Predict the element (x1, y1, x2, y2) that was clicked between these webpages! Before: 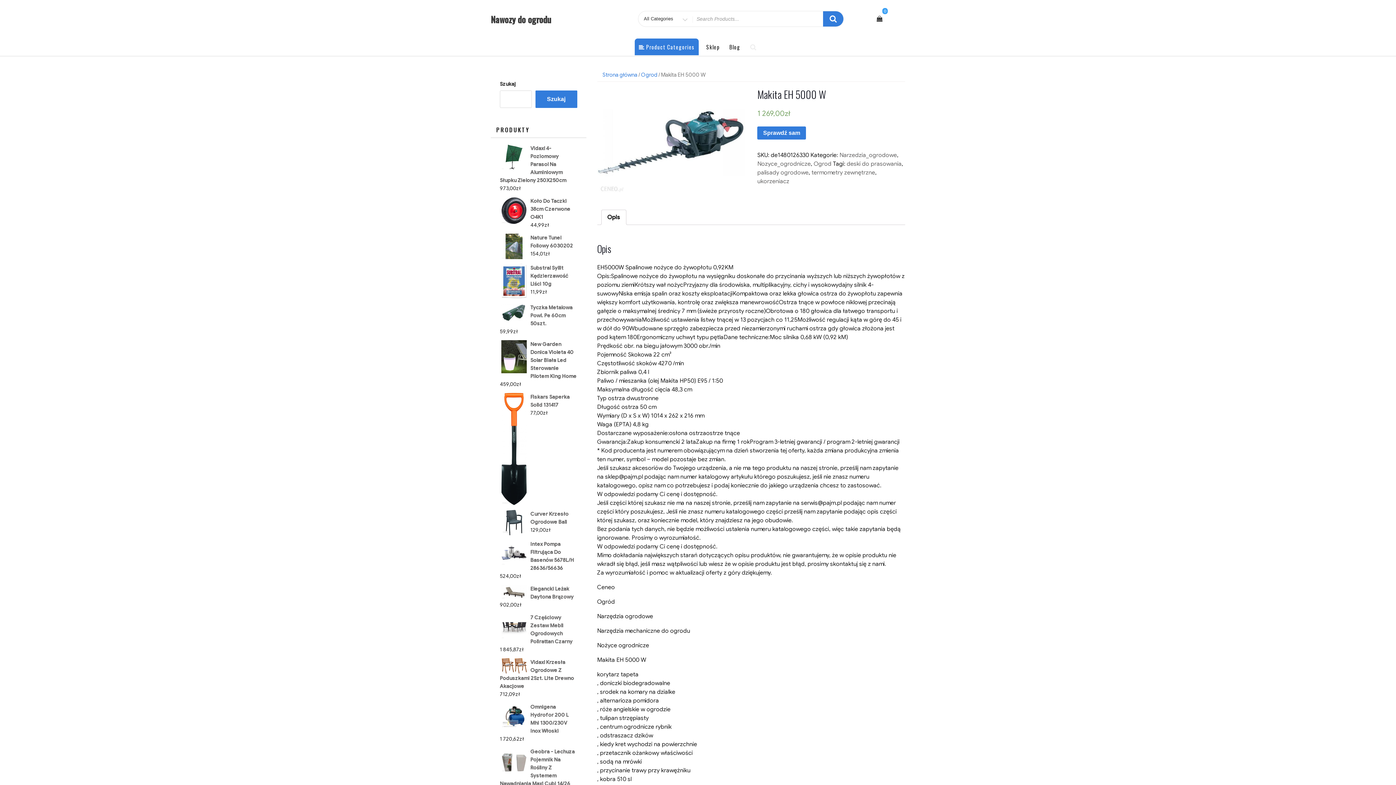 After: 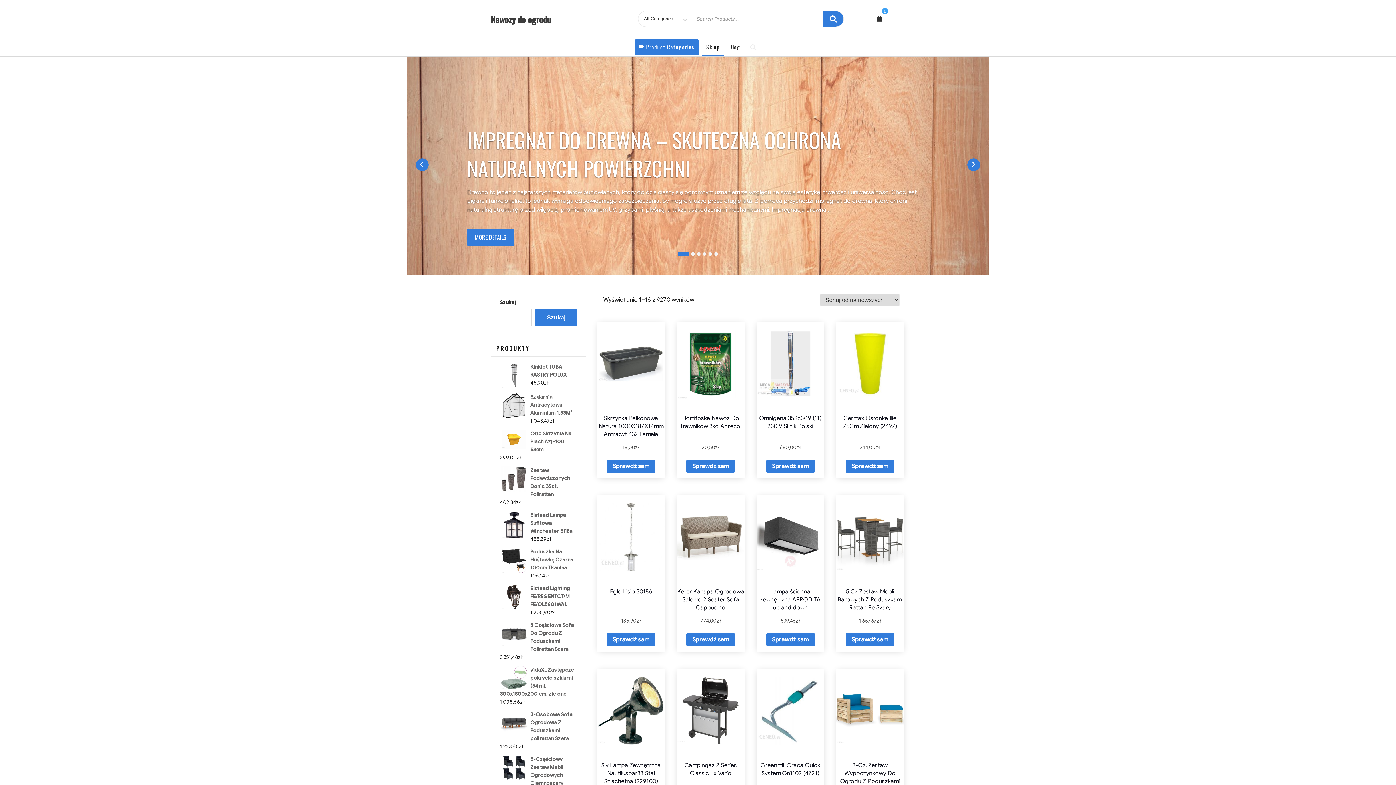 Action: bbox: (602, 71, 637, 78) label: Strona główna